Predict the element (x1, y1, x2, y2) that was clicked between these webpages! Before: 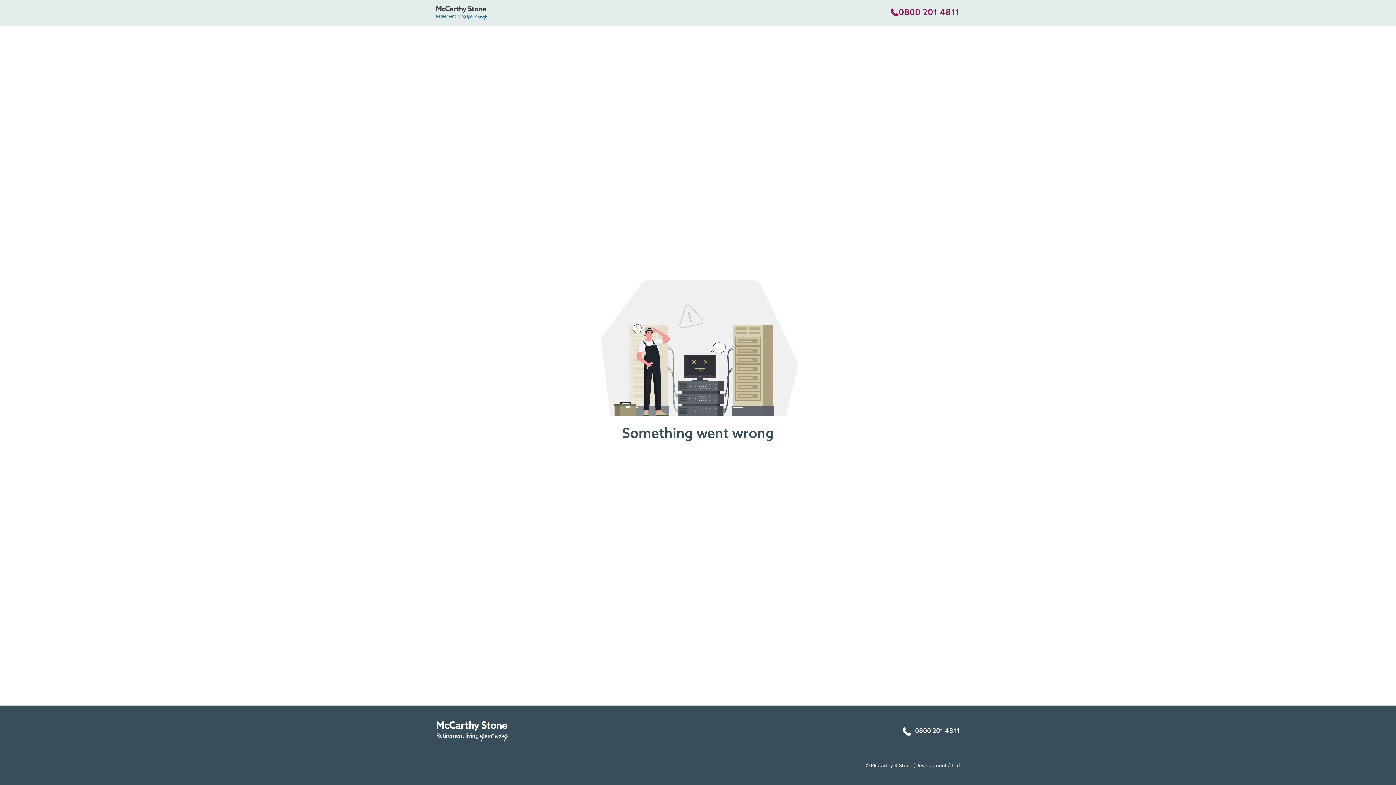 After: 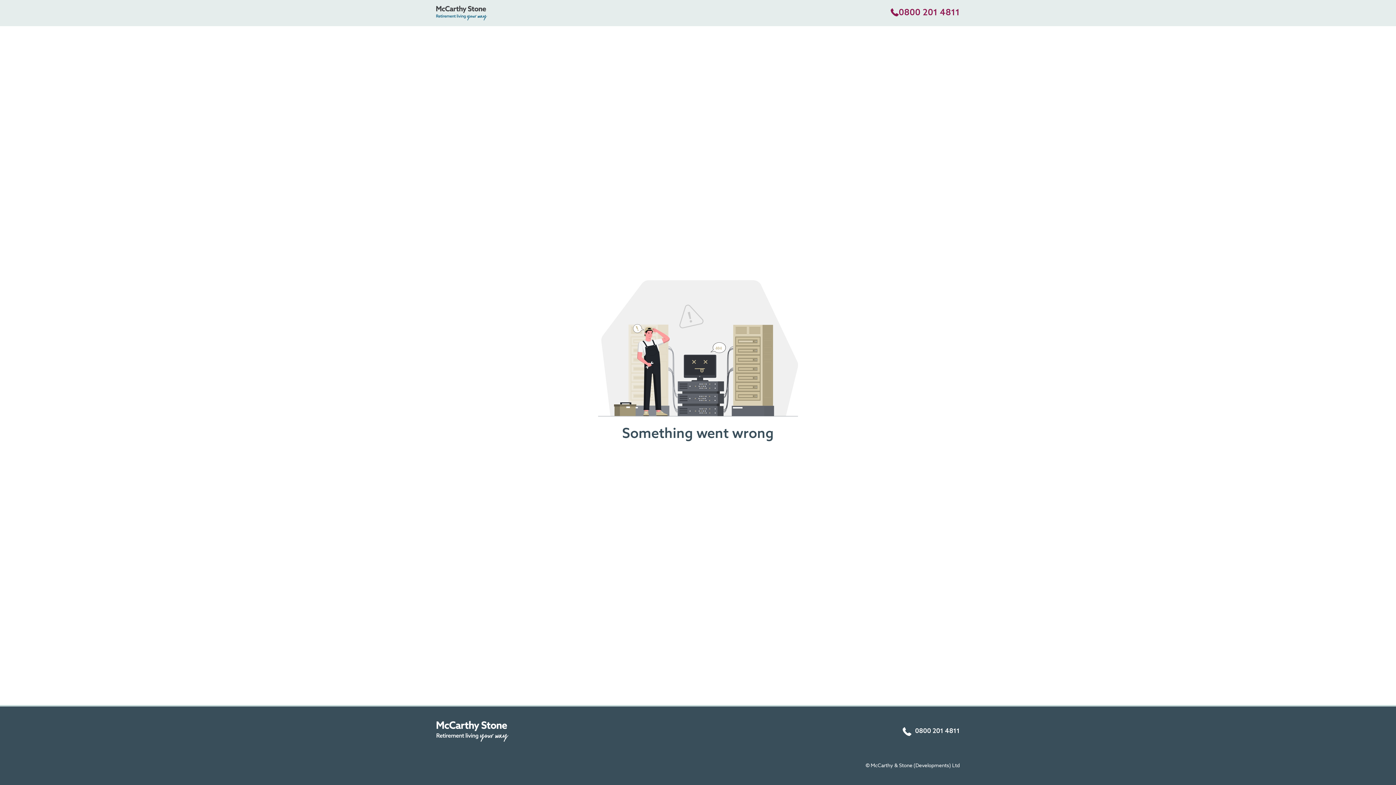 Action: bbox: (902, 727, 960, 736) label: 0800 201 4811